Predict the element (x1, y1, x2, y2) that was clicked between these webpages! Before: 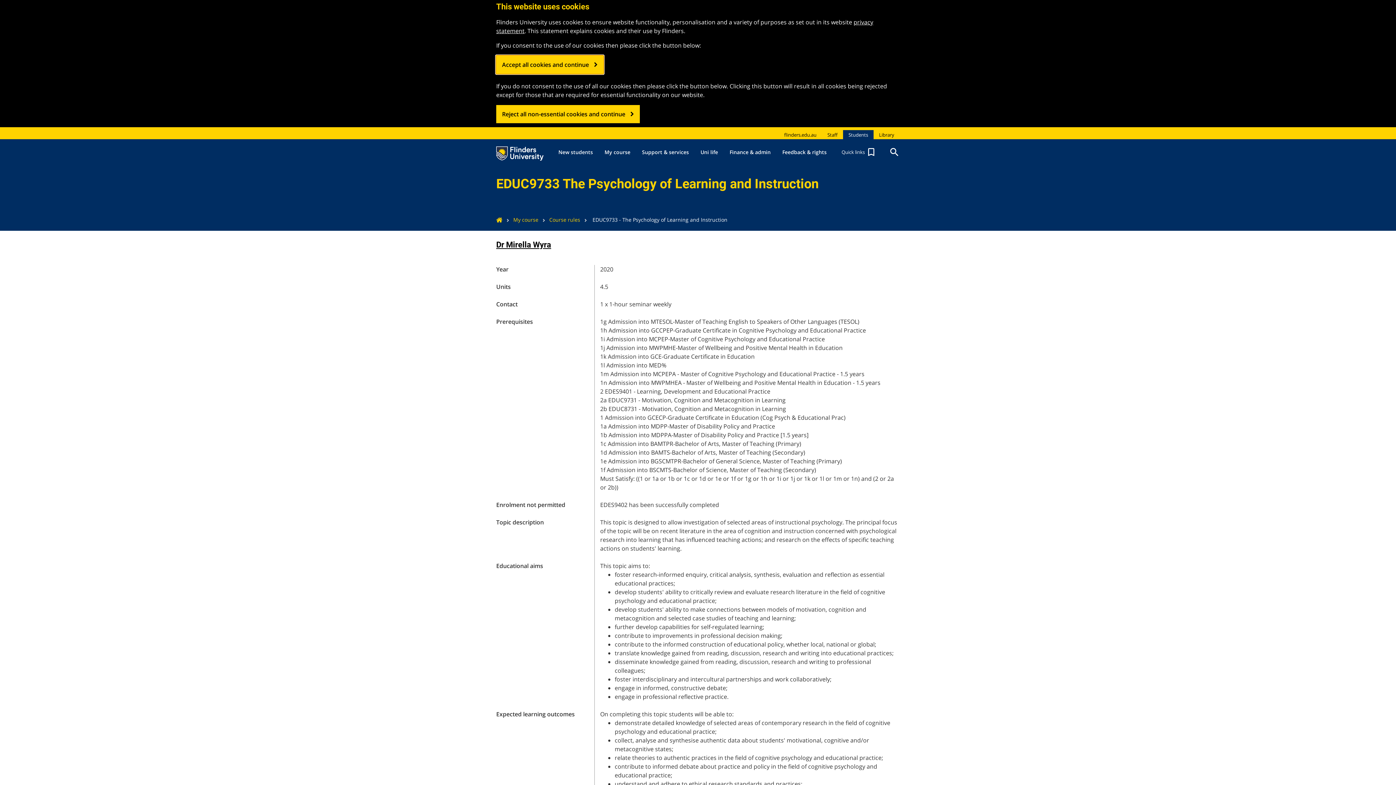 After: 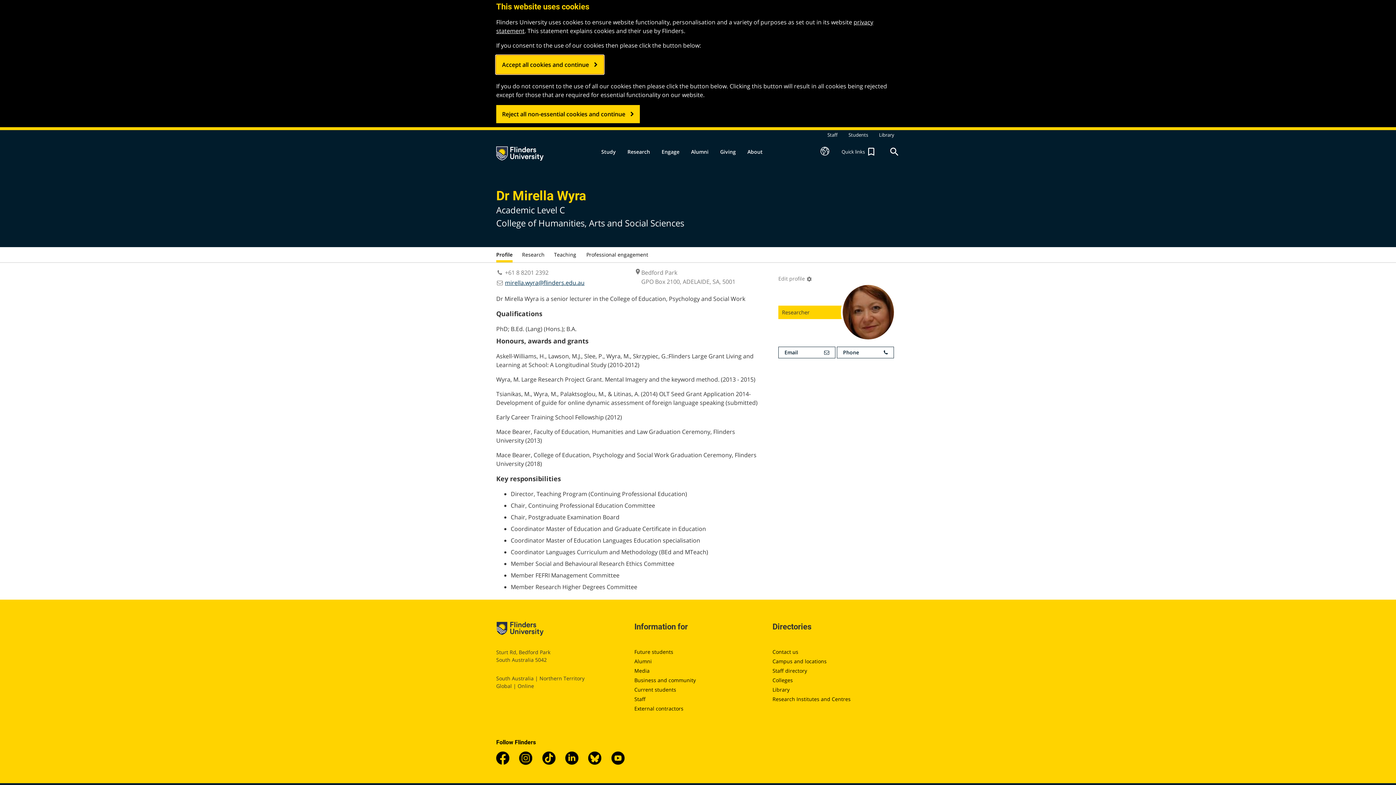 Action: label: Dr Mirella Wyra bbox: (496, 240, 551, 249)